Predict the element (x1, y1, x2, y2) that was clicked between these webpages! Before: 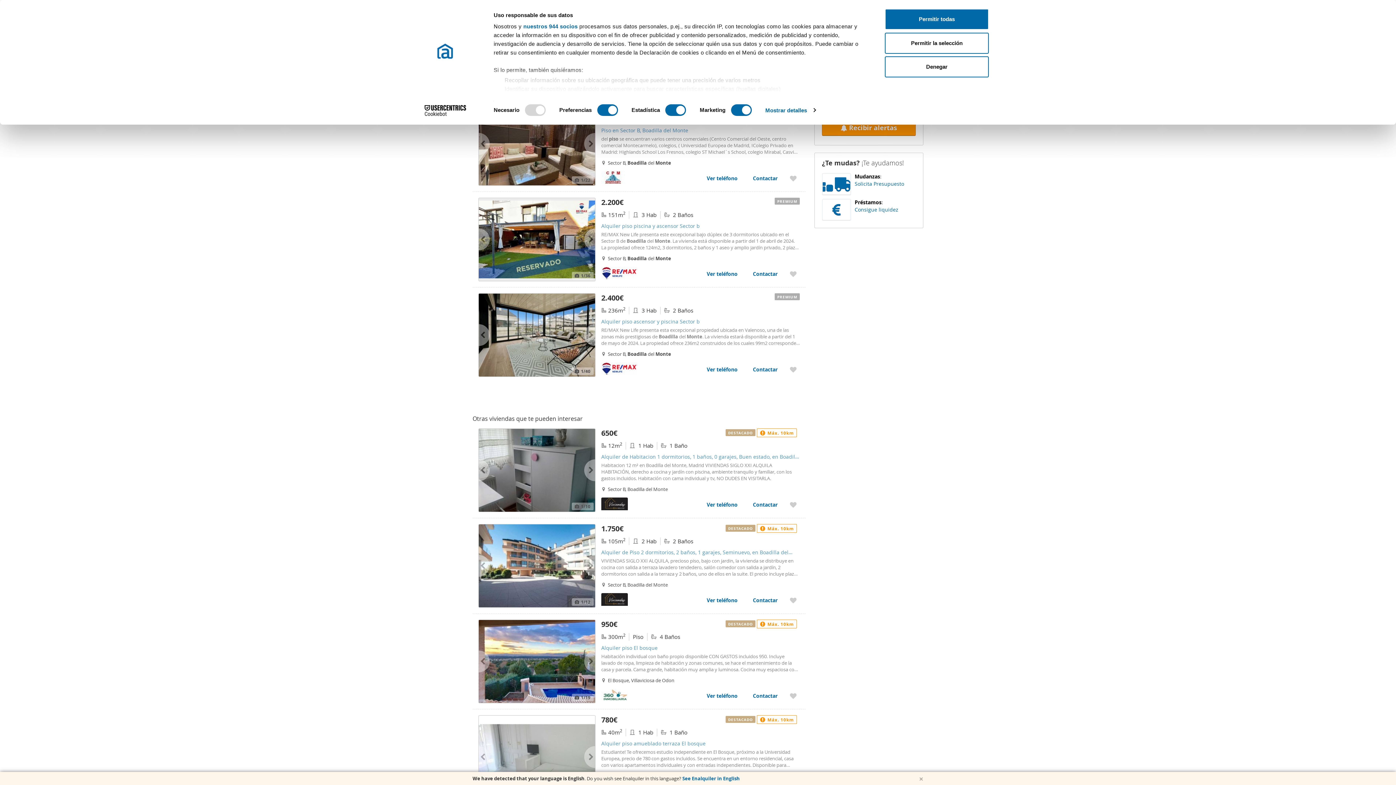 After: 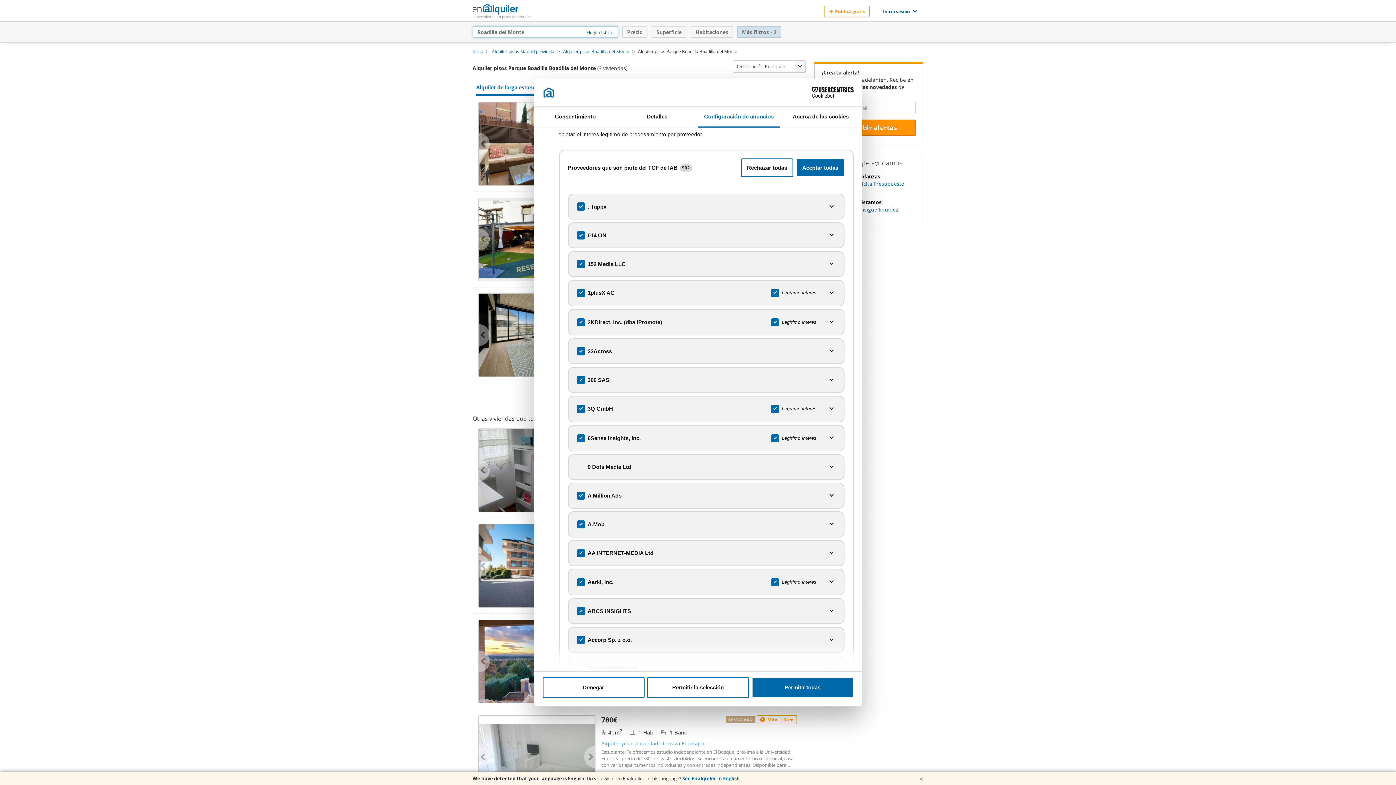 Action: label: nuestros 944 socios bbox: (523, 23, 577, 29)